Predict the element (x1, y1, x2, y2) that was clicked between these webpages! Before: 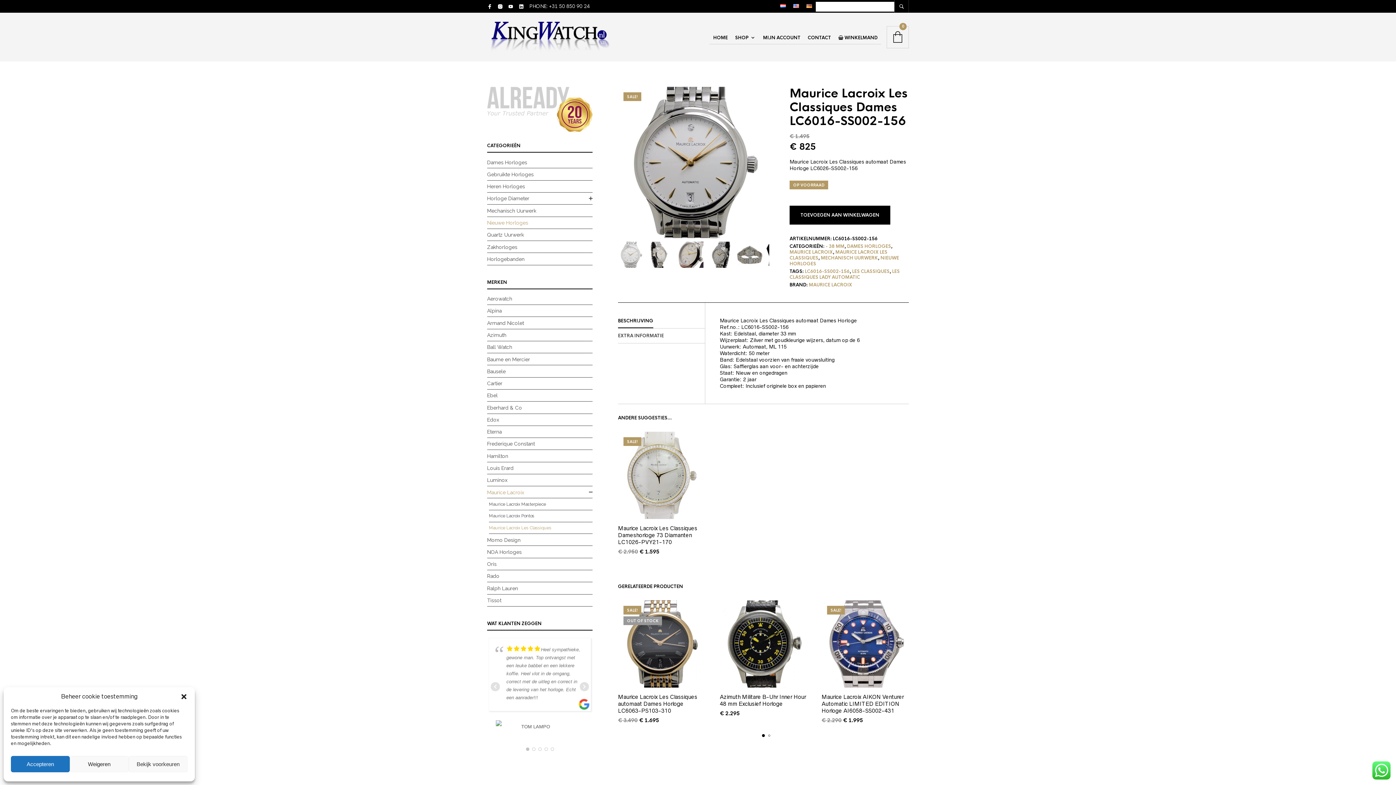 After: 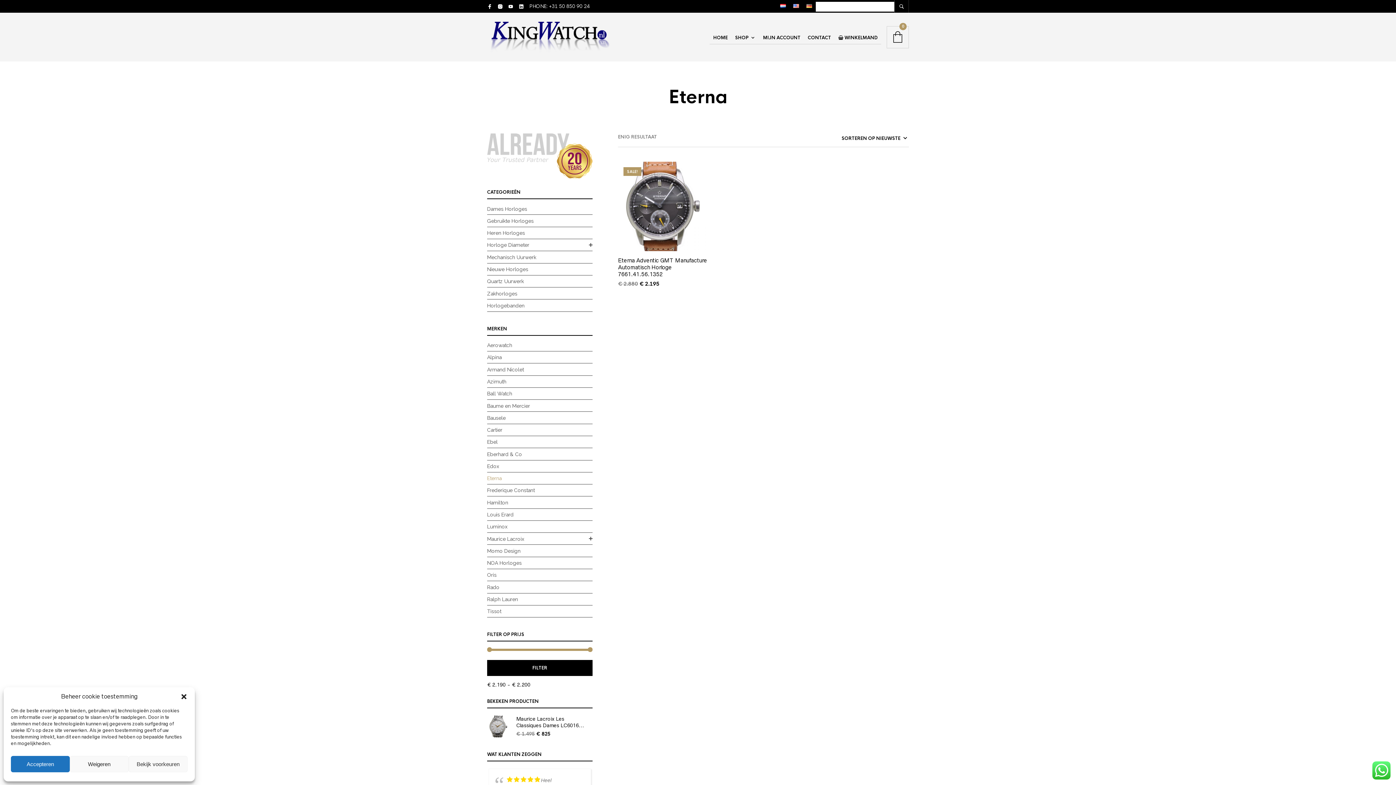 Action: label: Eterna bbox: (487, 426, 585, 437)